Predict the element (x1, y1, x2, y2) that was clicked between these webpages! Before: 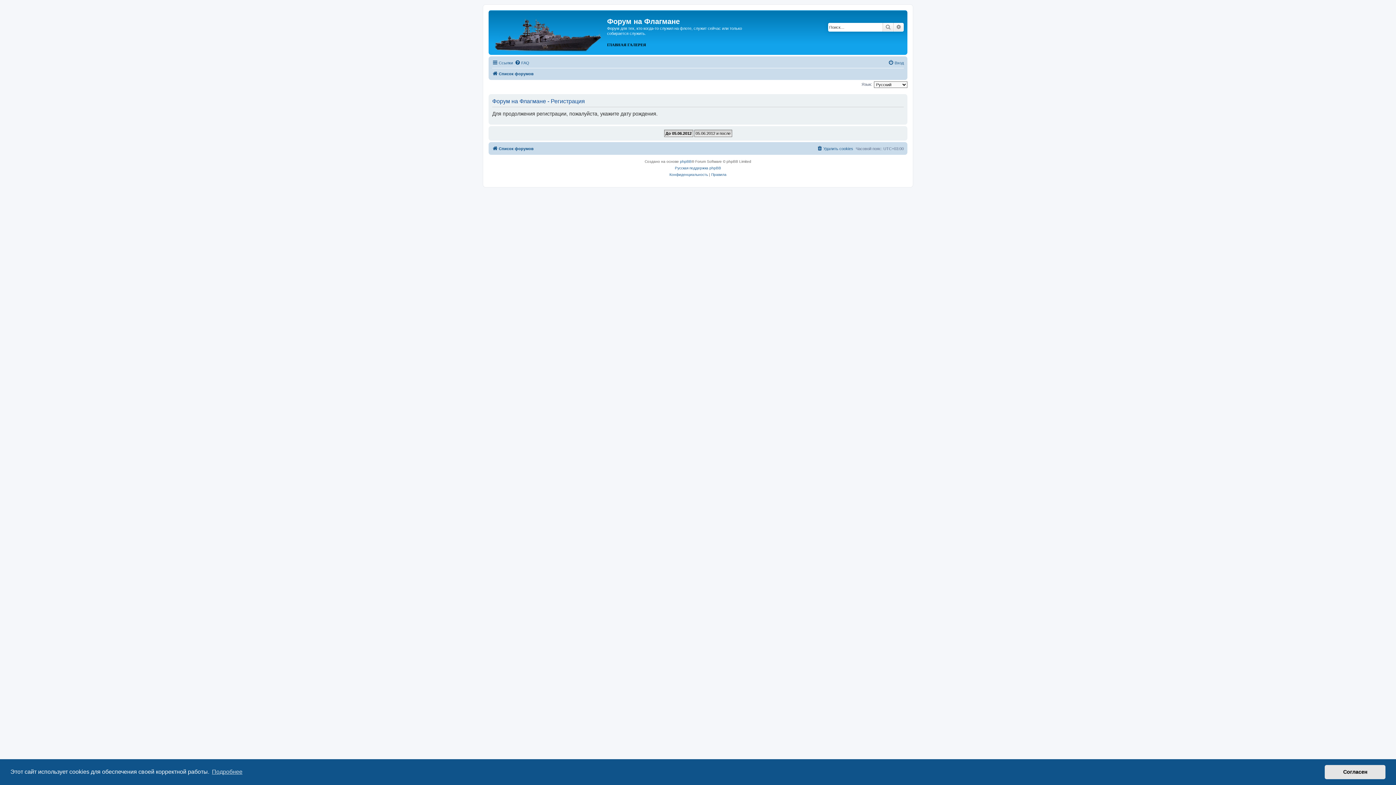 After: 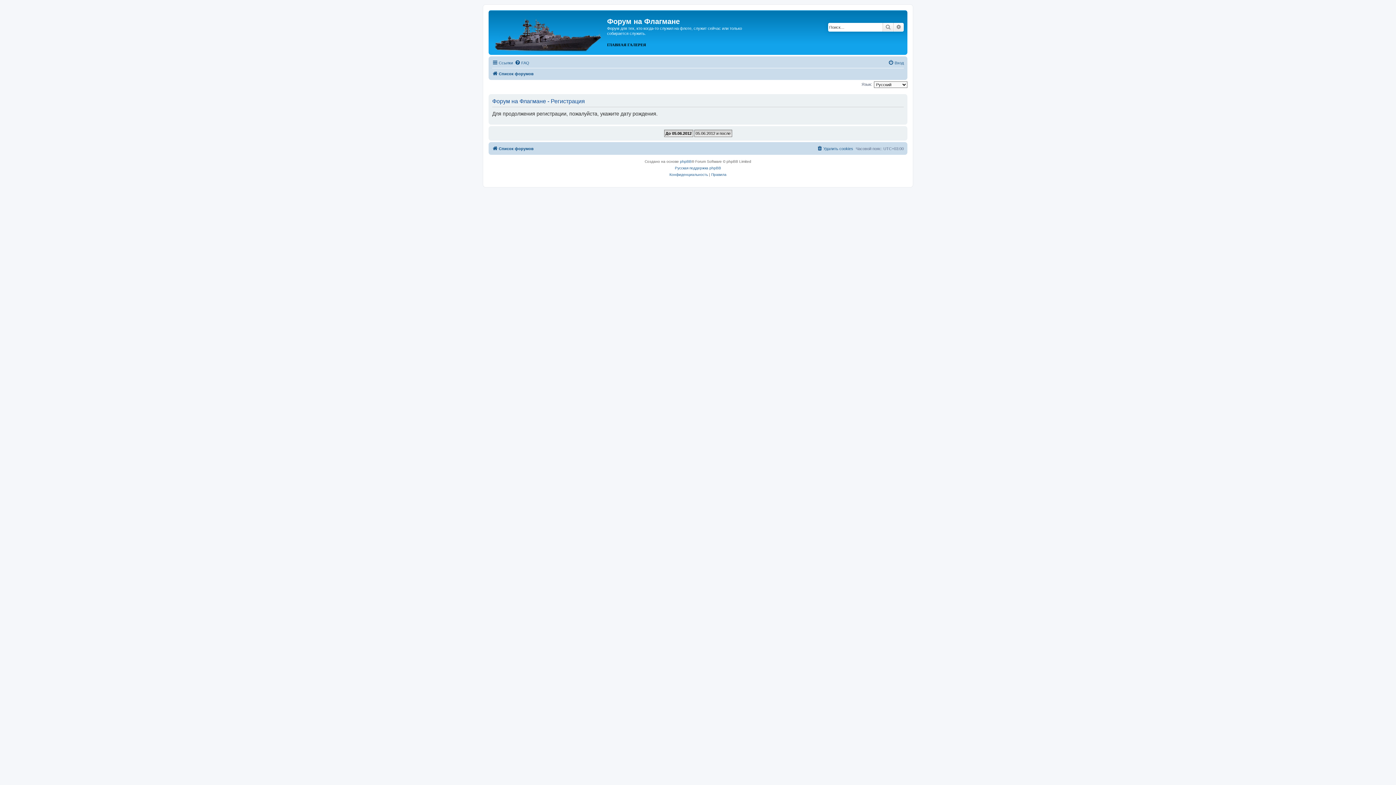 Action: label: dismiss cookie message bbox: (1325, 765, 1385, 779)